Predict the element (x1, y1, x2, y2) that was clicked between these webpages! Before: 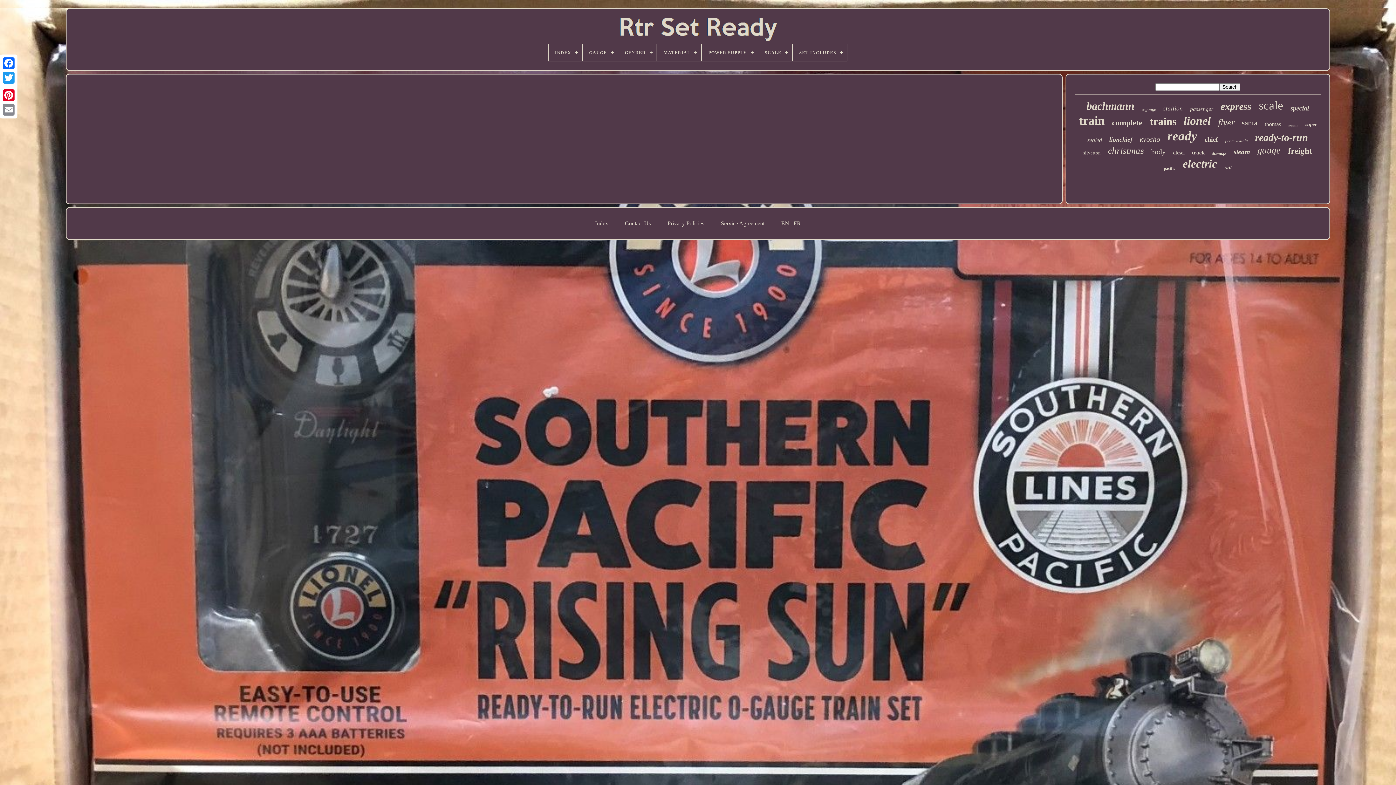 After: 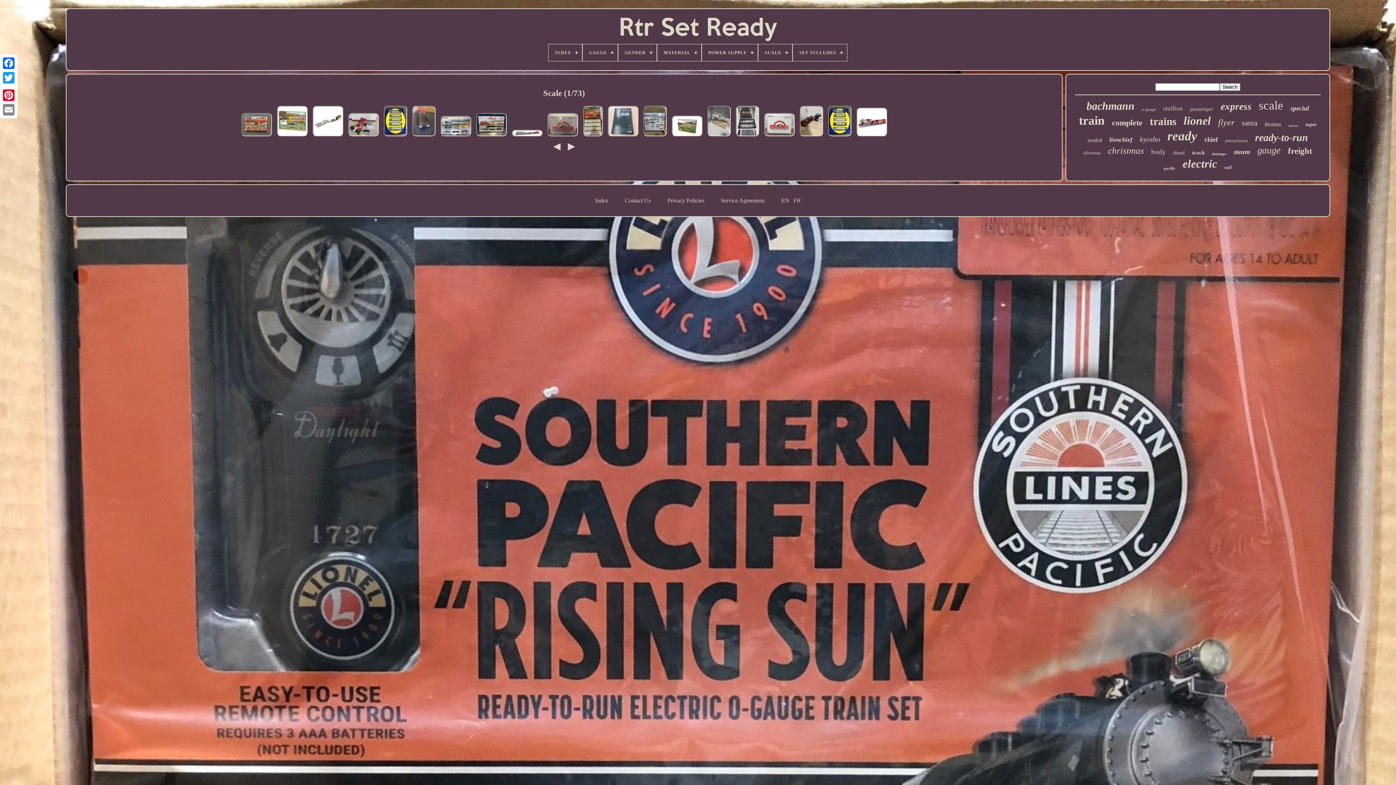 Action: label: scale bbox: (1259, 98, 1283, 112)